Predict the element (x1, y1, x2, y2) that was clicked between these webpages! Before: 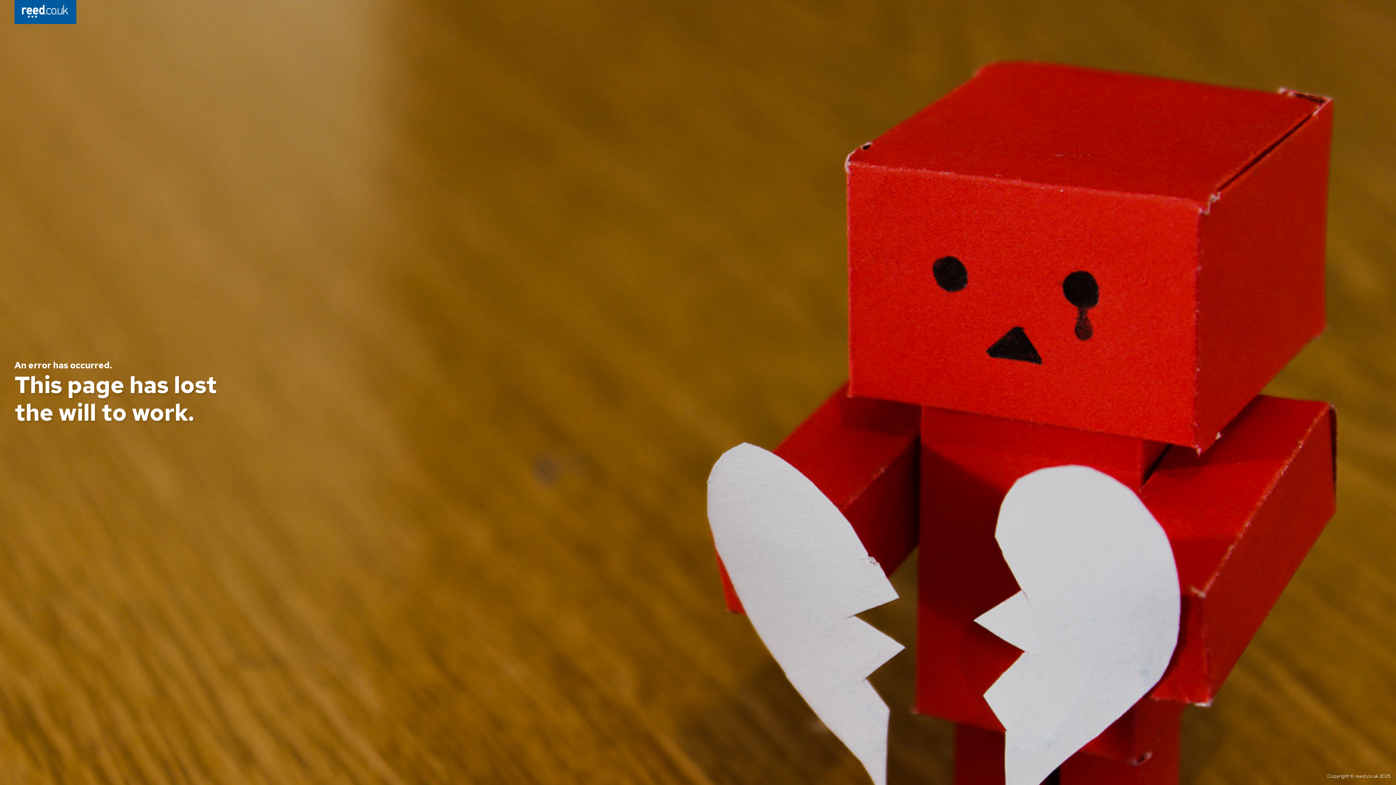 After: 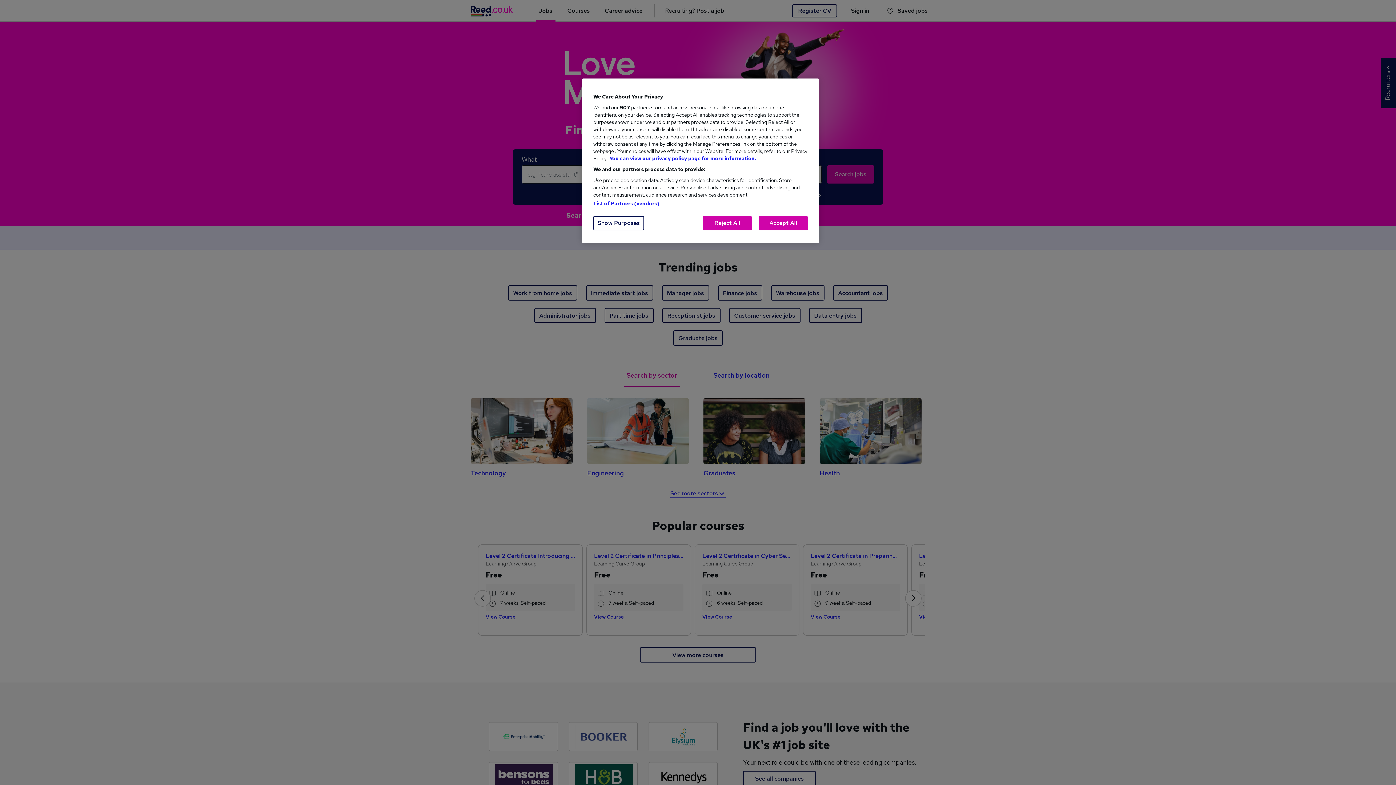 Action: bbox: (14, 0, 76, 26)